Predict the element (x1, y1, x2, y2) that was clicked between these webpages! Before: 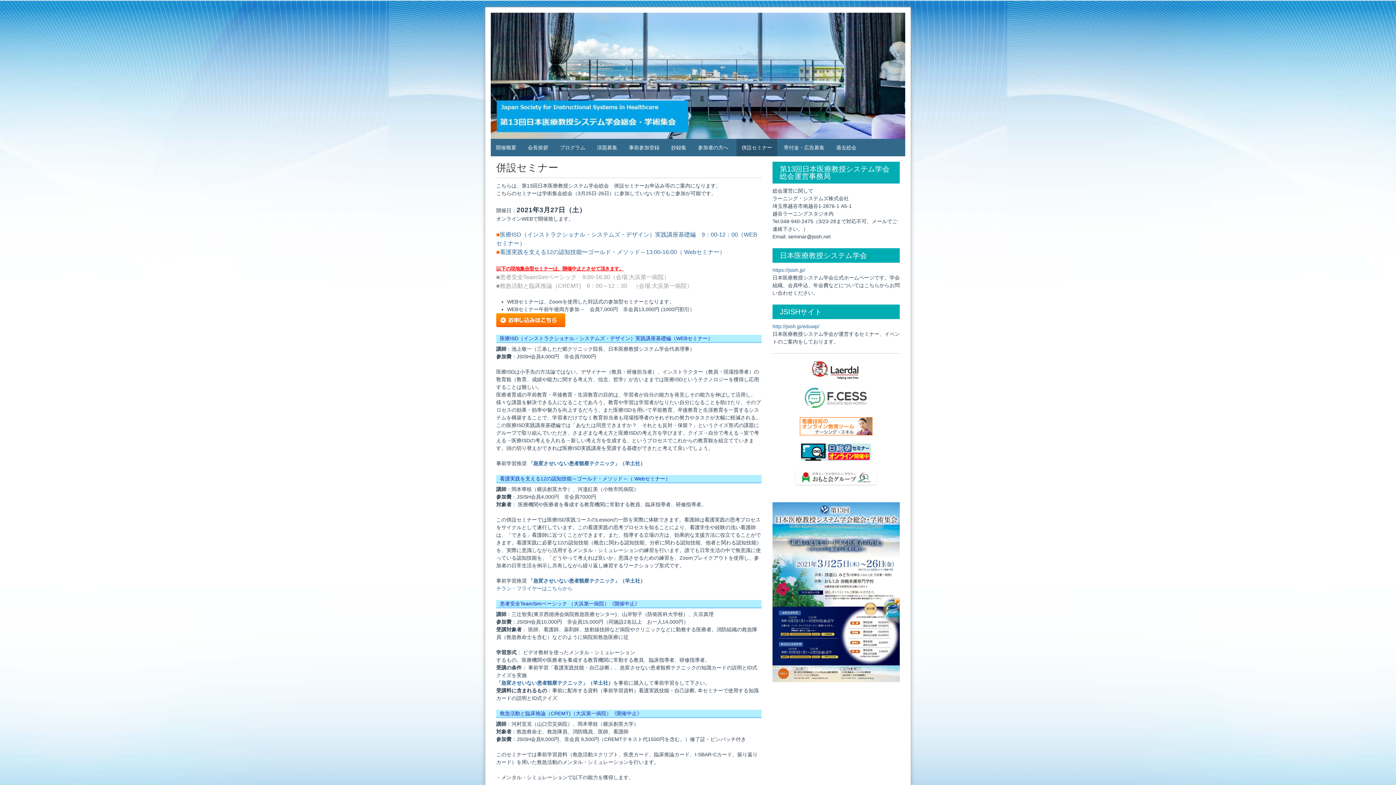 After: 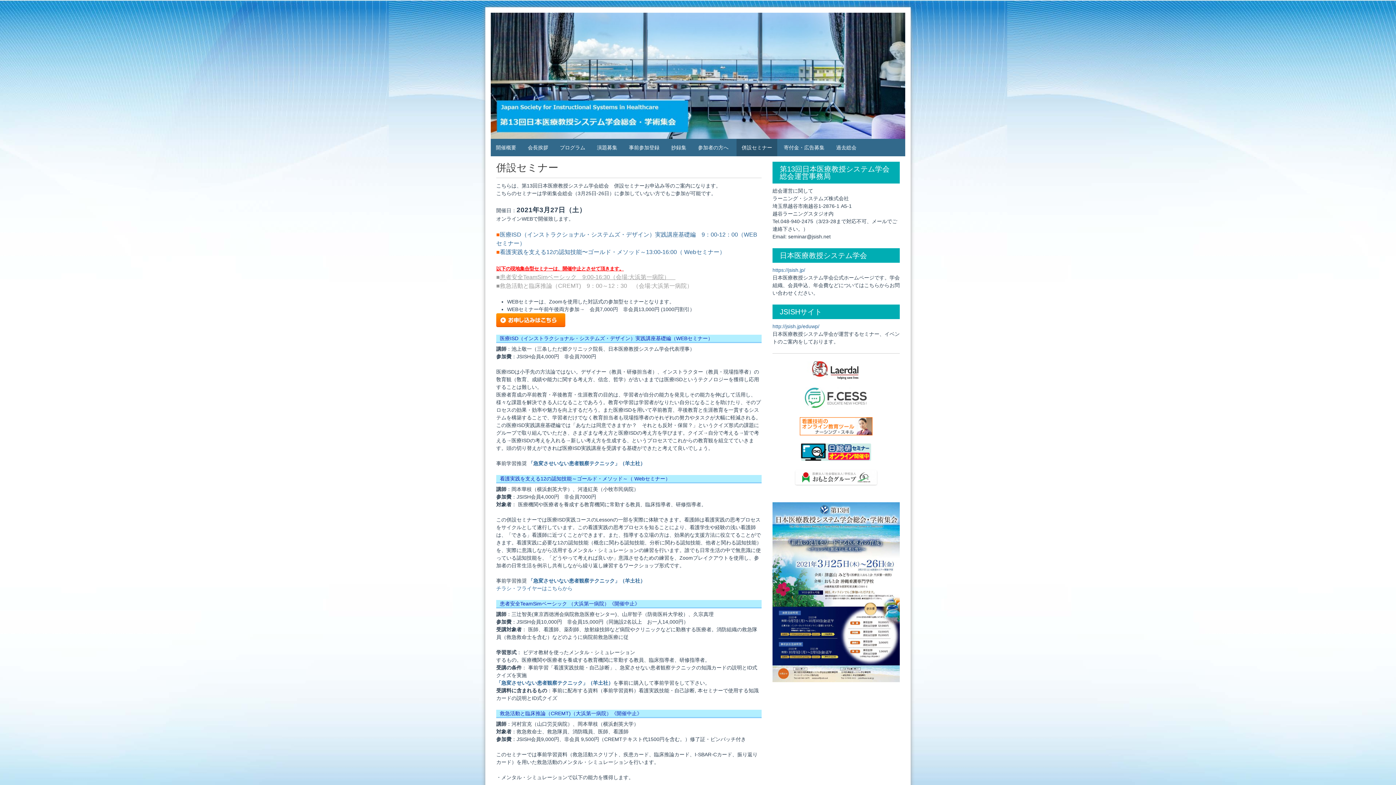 Action: bbox: (500, 274, 675, 280) label: 患者安全TeamSimベーシック　9:00-16:30（会場:大浜第一病院）　